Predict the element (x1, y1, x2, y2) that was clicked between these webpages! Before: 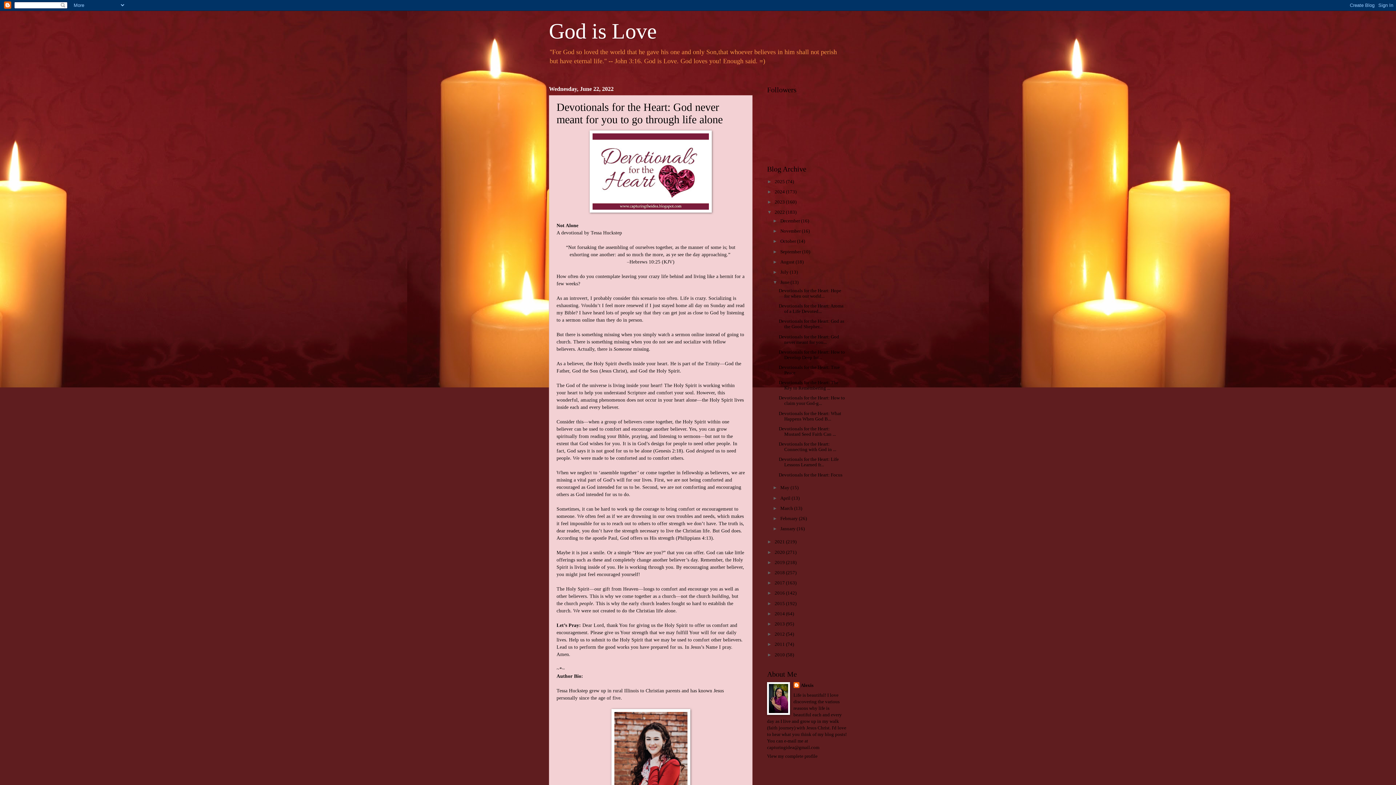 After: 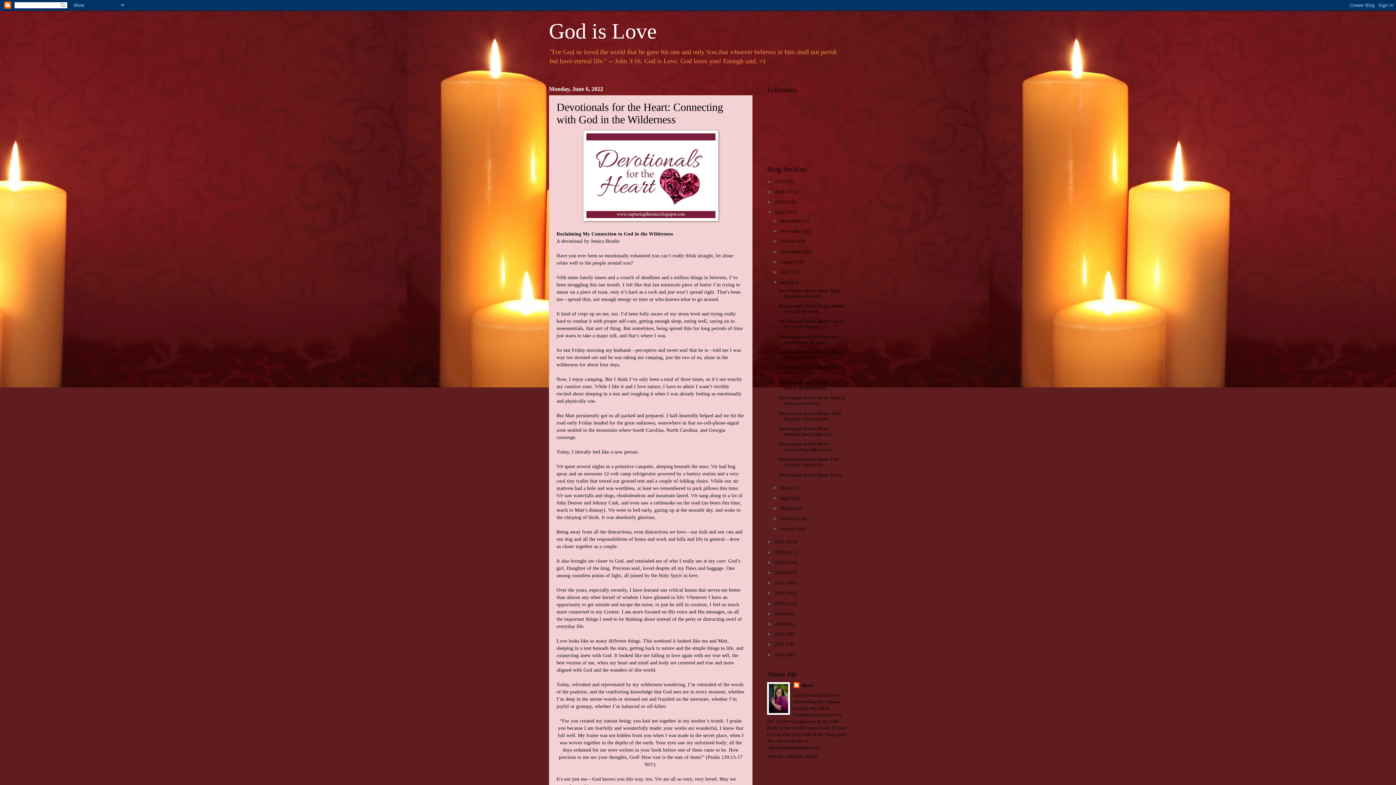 Action: bbox: (778, 441, 836, 452) label: Devotionals for the Heart: Connecting with God in ...